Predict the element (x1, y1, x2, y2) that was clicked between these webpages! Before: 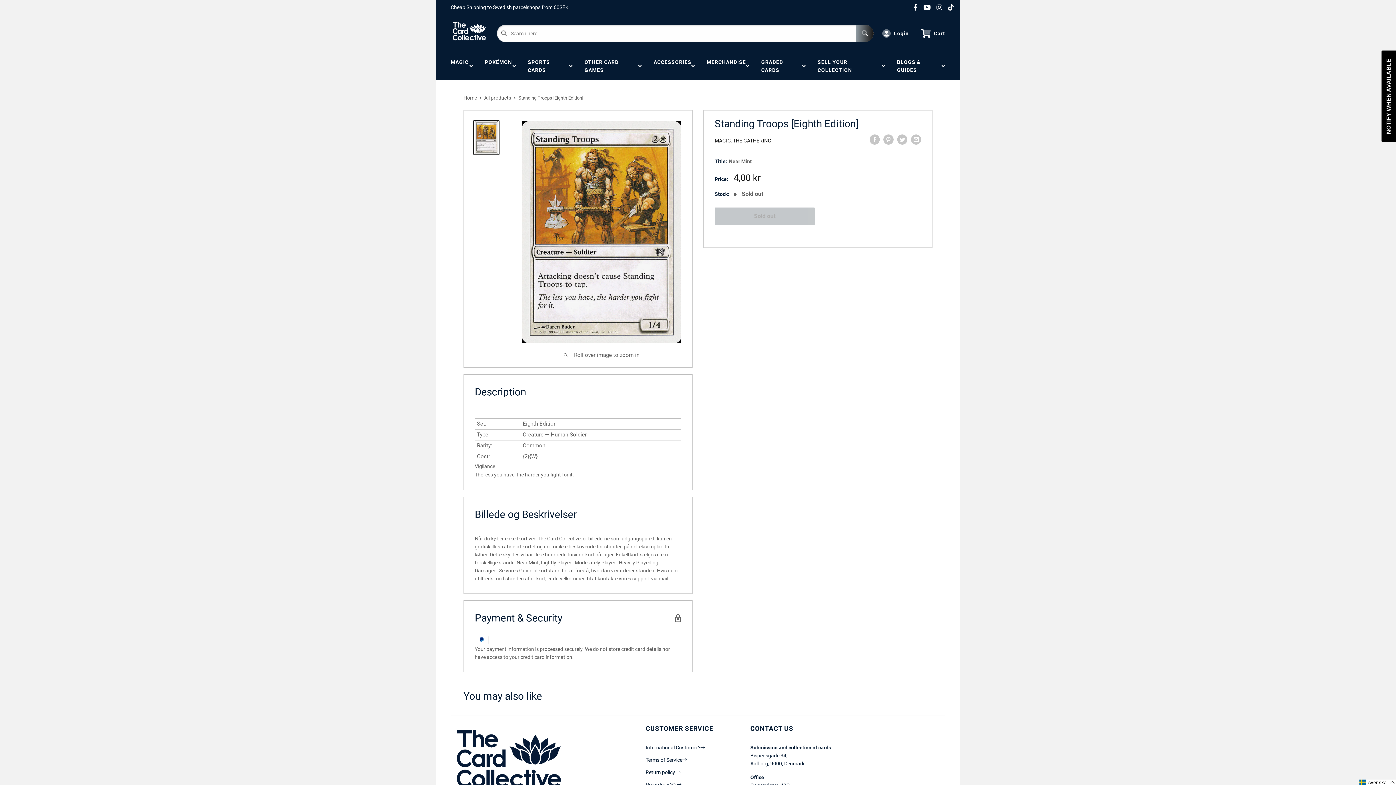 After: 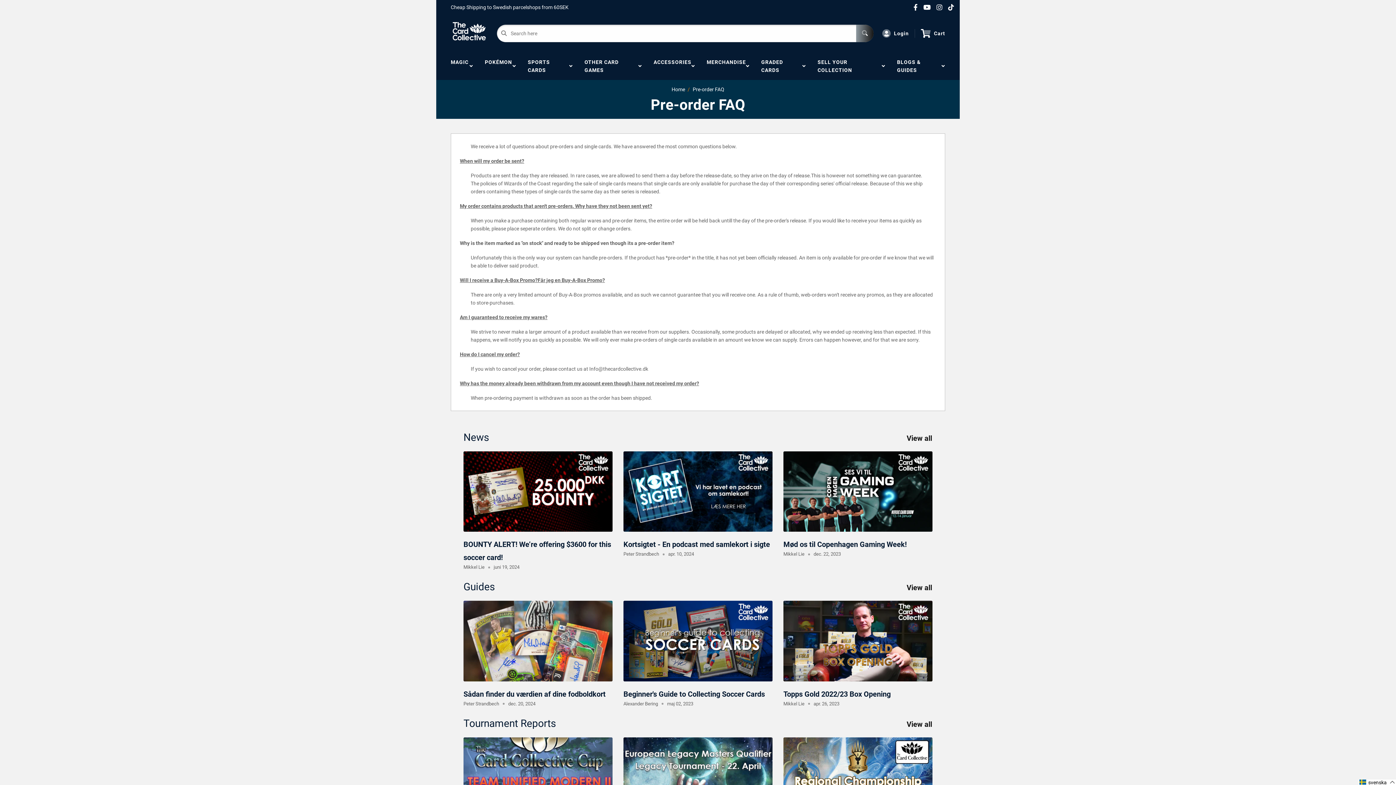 Action: bbox: (645, 782, 681, 787) label: Preorder FAQ 